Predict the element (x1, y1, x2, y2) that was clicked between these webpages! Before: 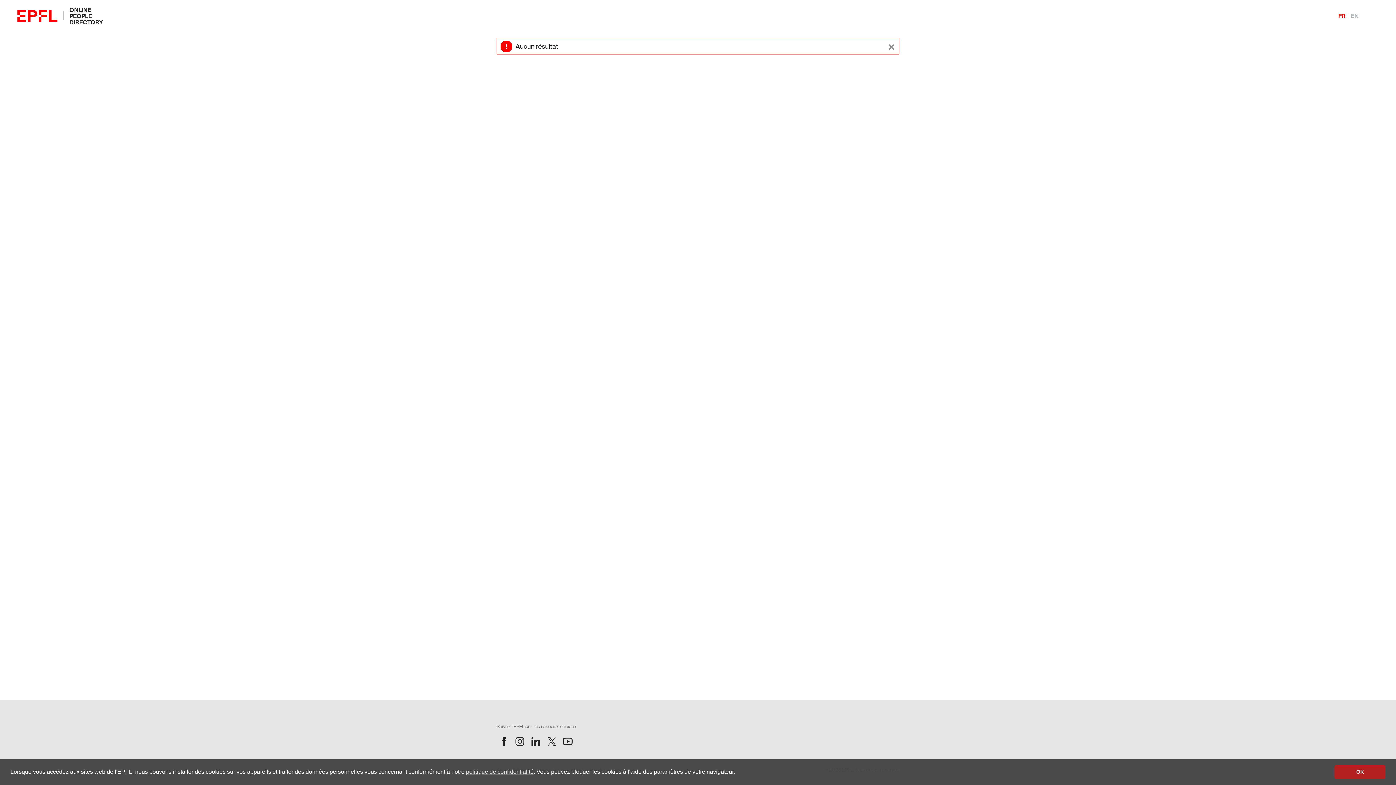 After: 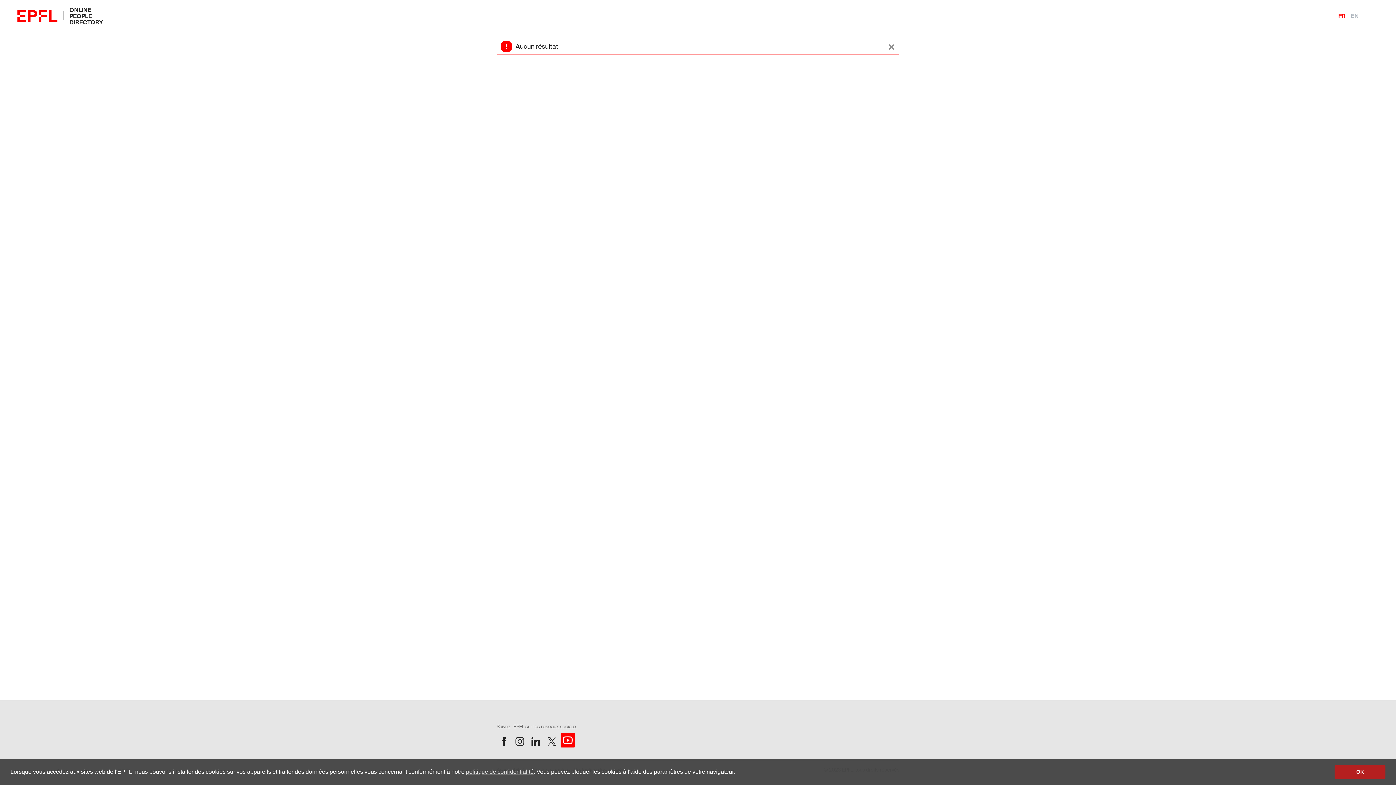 Action: label: Suivez l'EPFL sur Youtube bbox: (560, 734, 575, 749)